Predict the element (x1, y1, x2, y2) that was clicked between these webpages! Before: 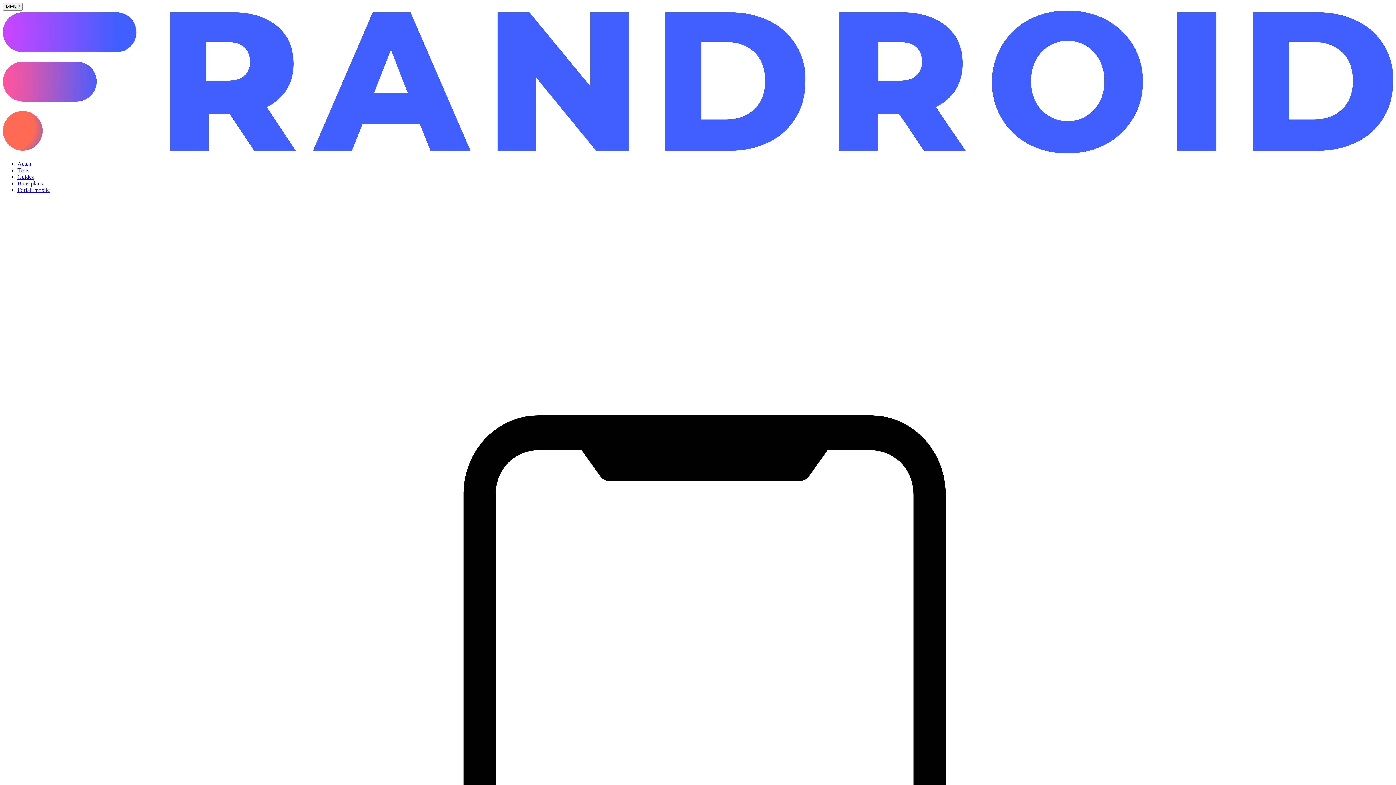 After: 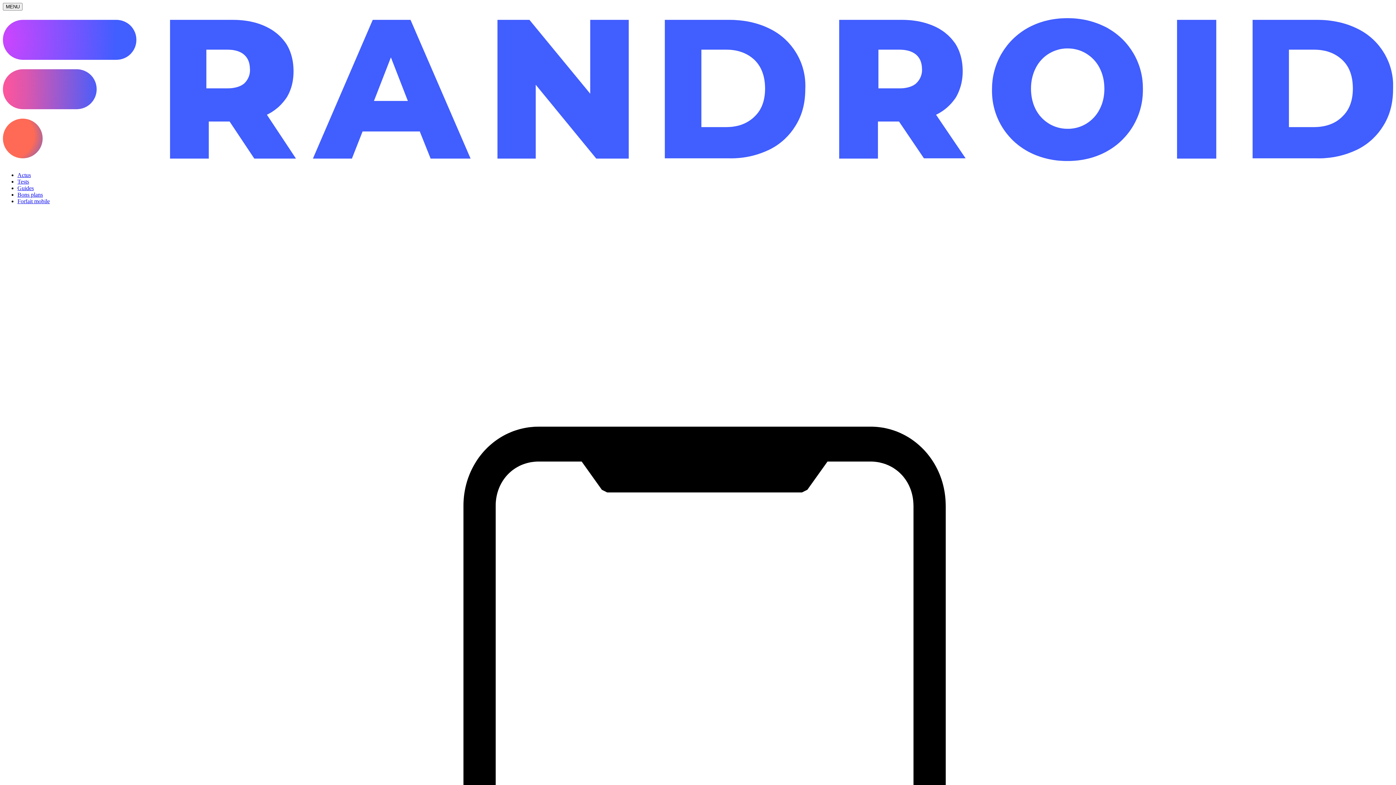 Action: bbox: (2, 148, 1393, 154)